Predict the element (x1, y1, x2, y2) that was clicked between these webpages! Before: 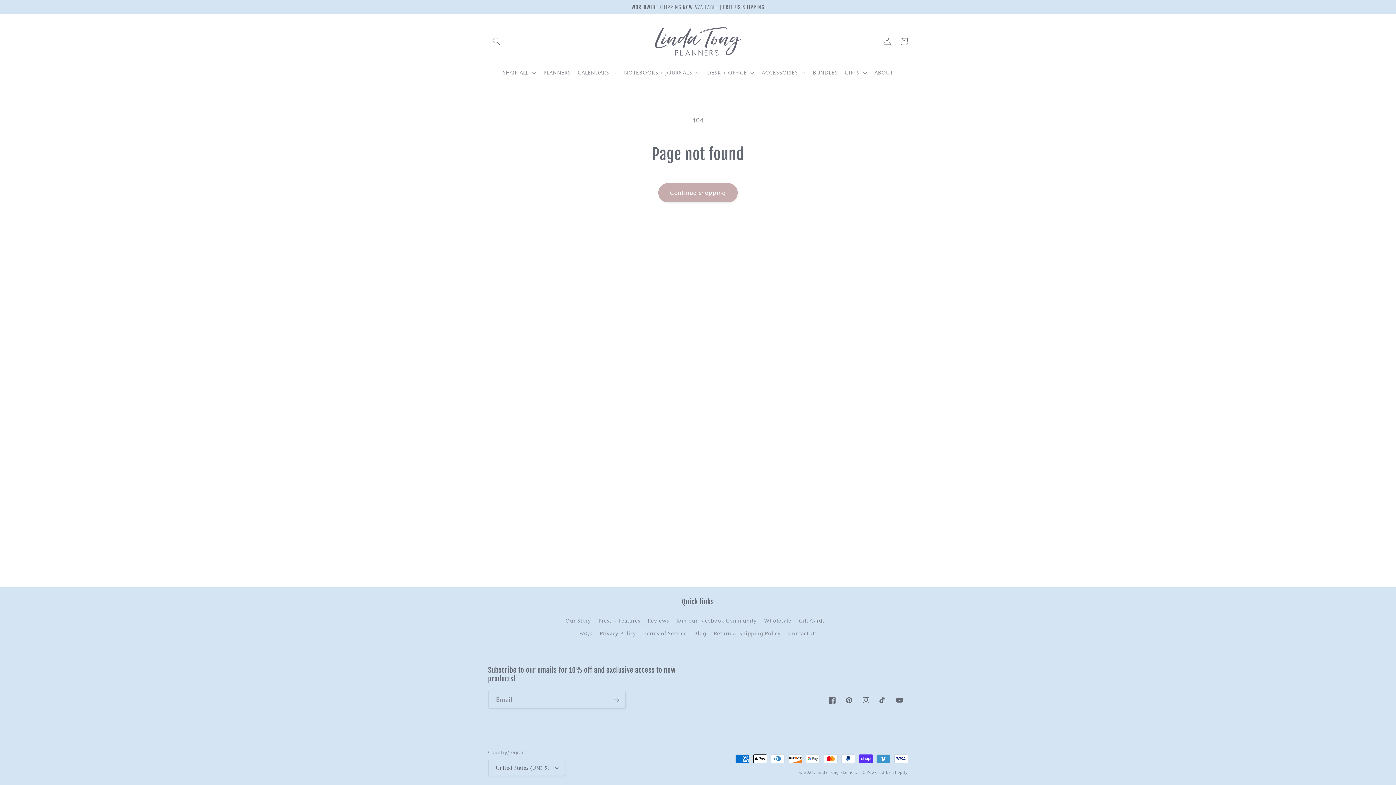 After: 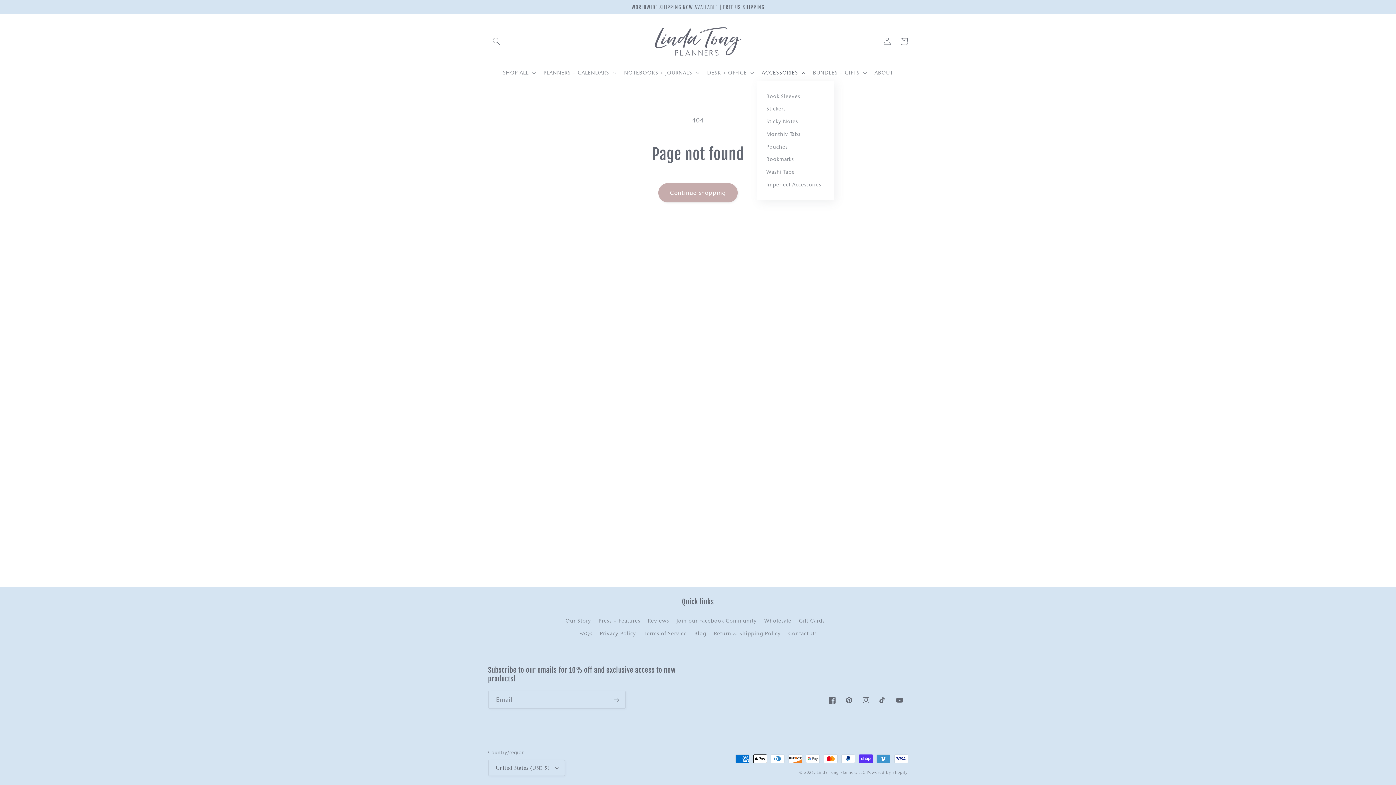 Action: bbox: (757, 65, 808, 80) label: ACCESSORIES